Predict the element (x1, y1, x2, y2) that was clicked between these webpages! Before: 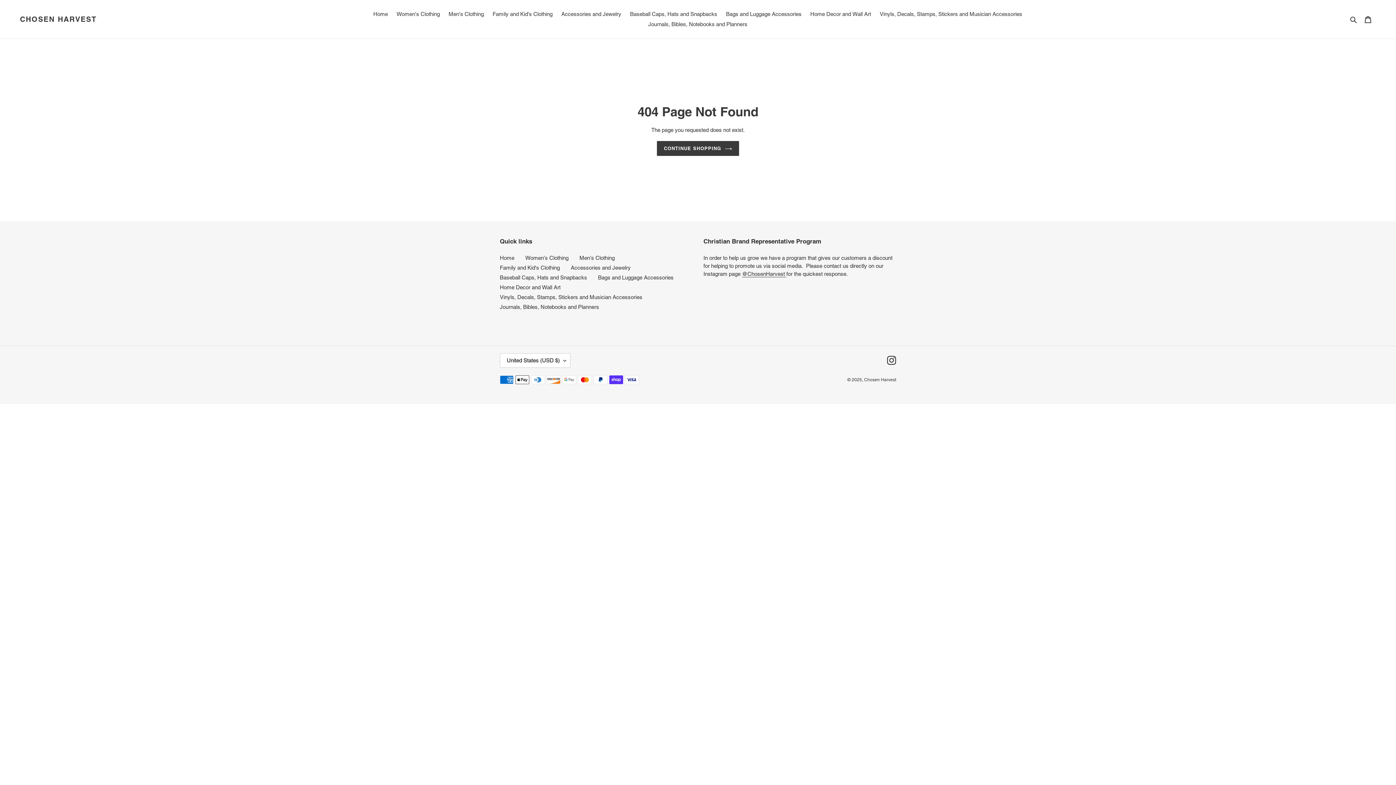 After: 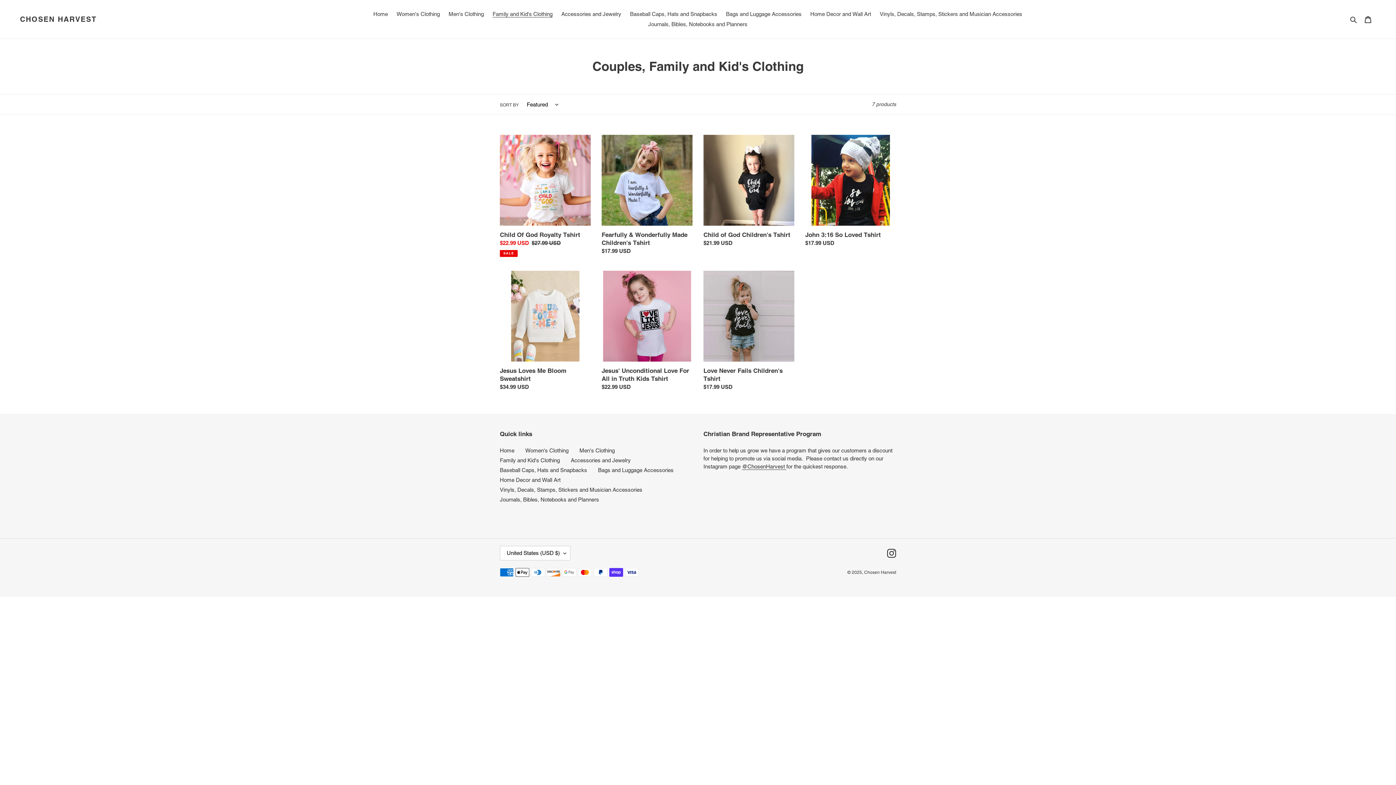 Action: bbox: (500, 264, 560, 270) label: Family and Kid's Clothing